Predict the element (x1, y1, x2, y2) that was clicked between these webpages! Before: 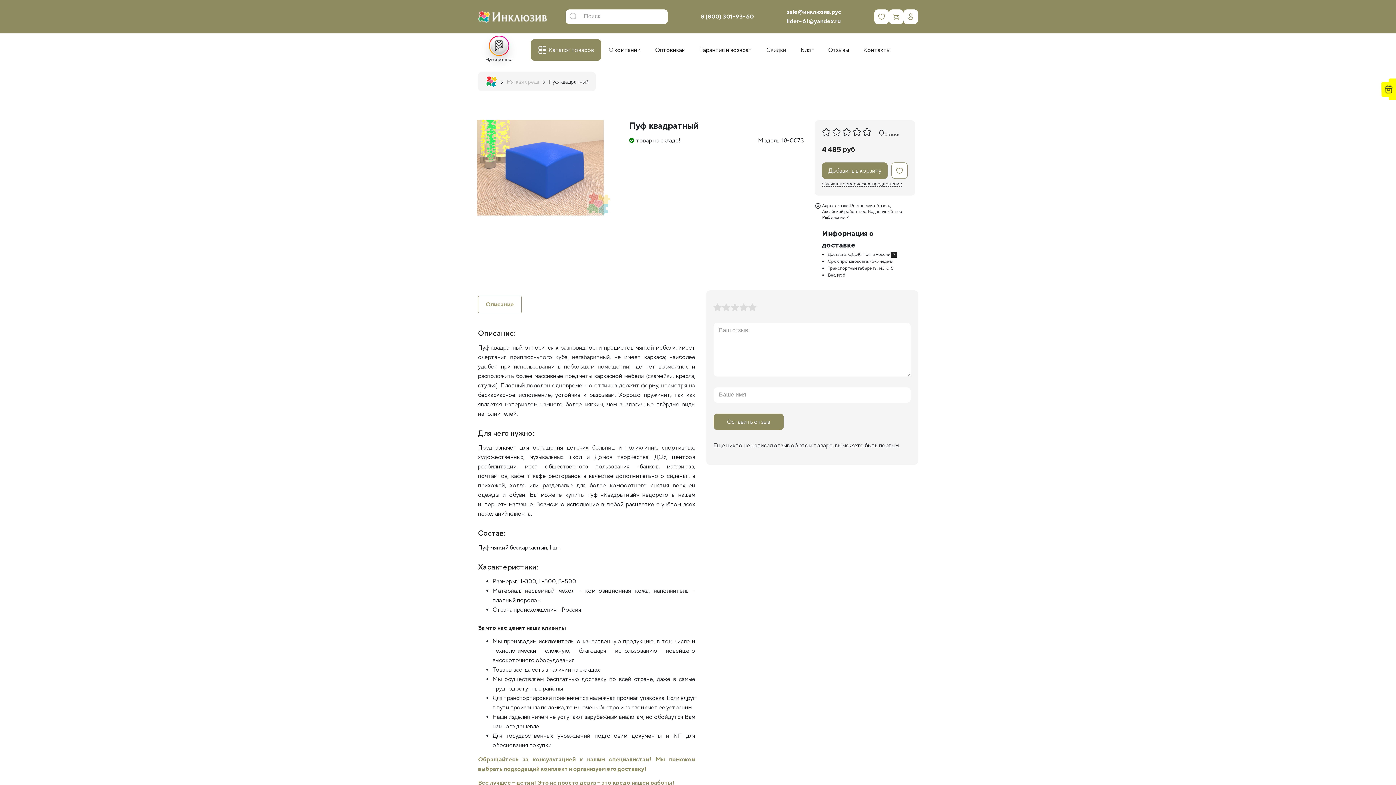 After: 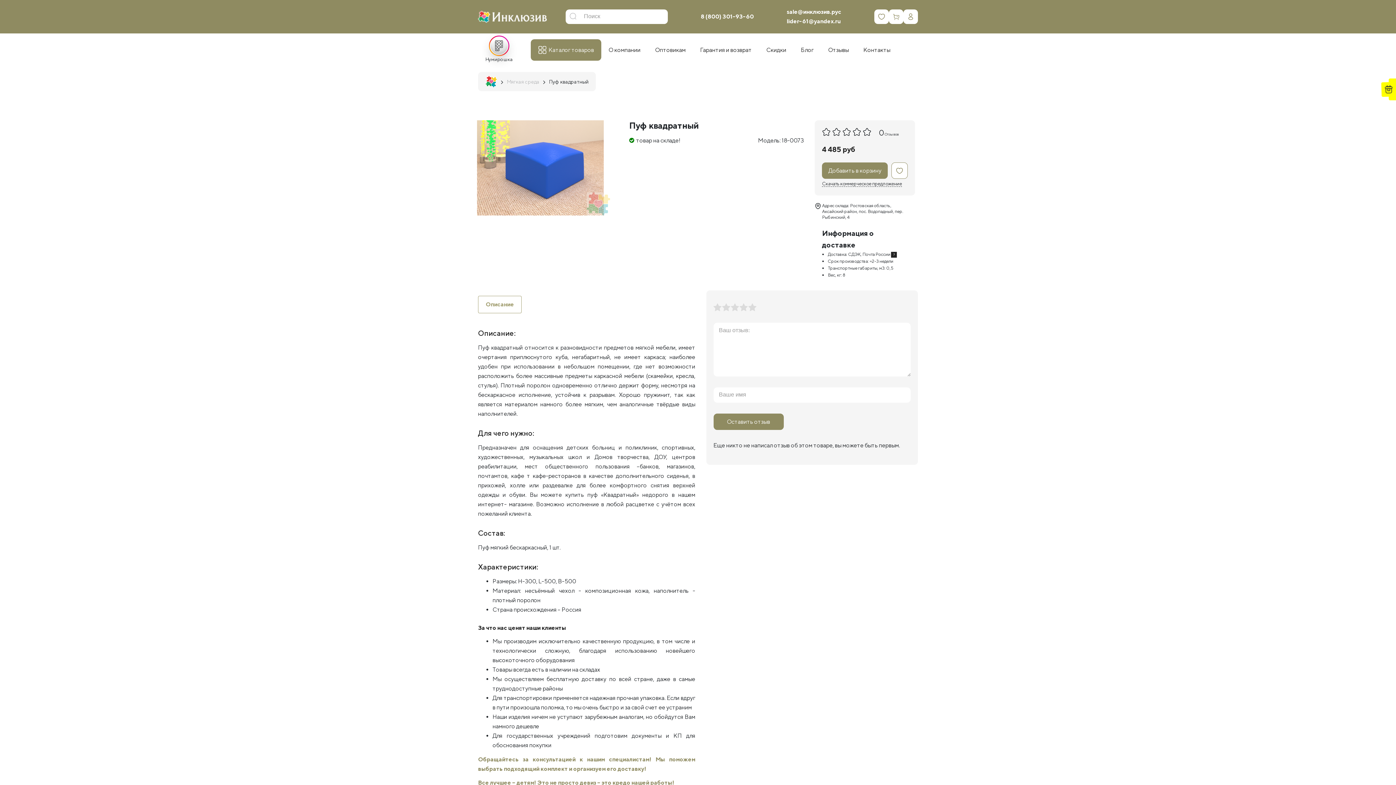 Action: bbox: (478, 296, 521, 313) label: Описание